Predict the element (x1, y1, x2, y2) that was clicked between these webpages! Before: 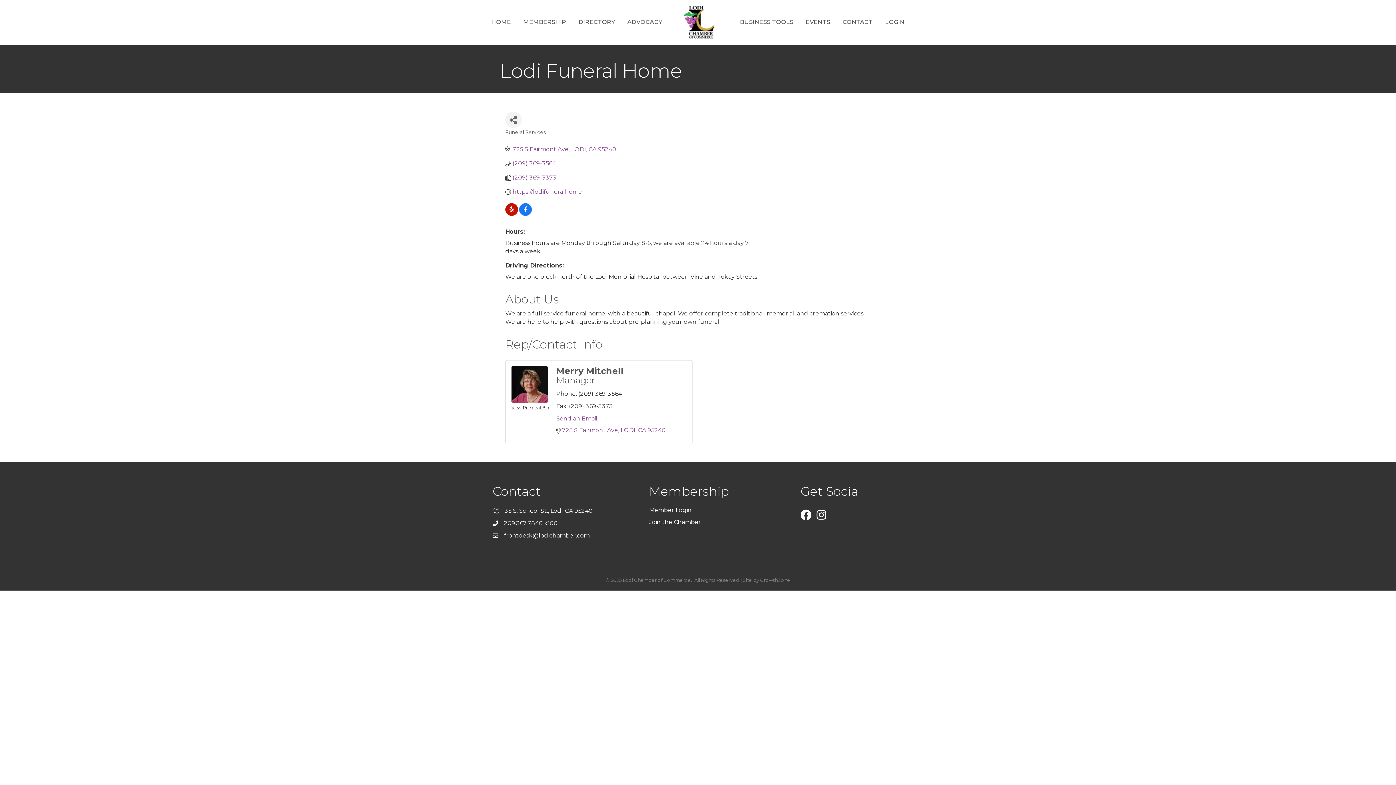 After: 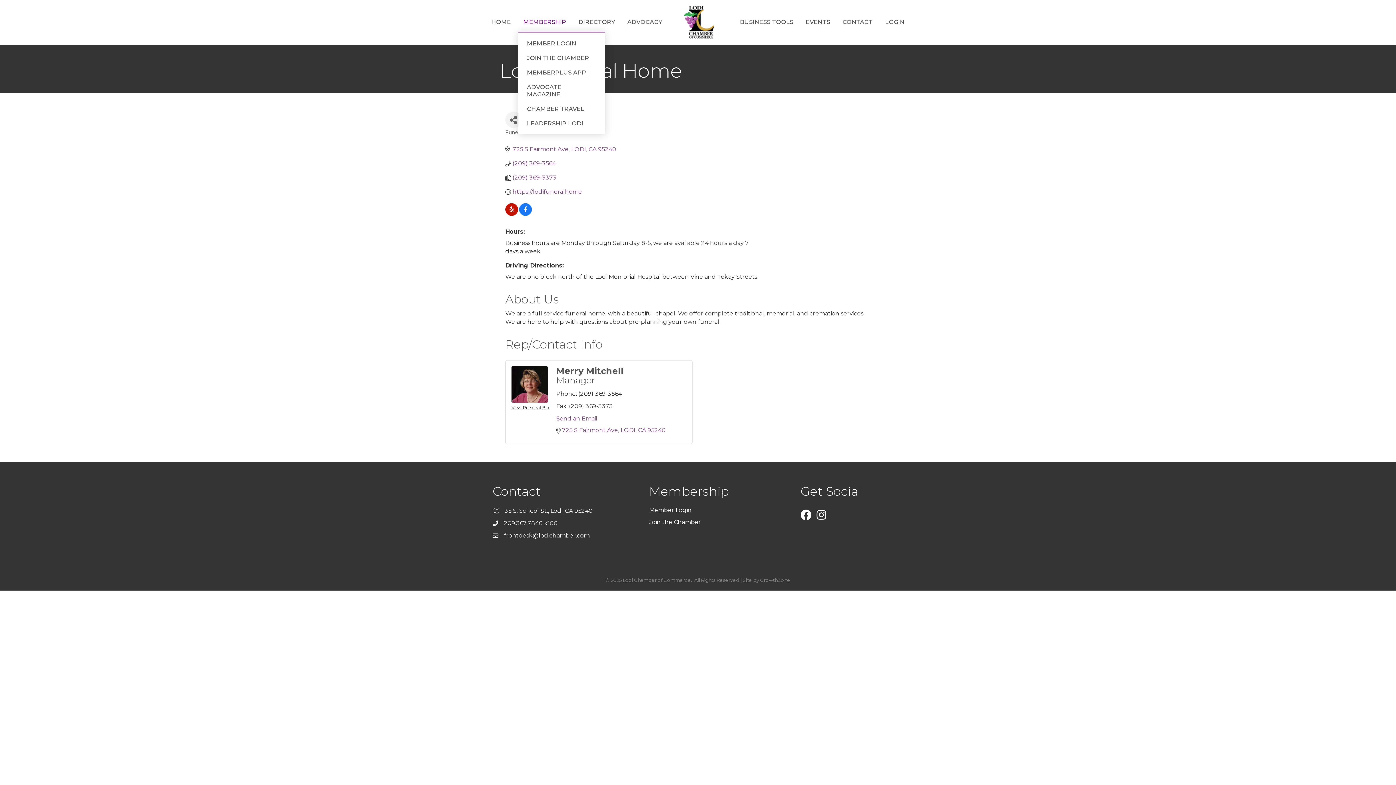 Action: label: MEMBERSHIP bbox: (518, 12, 571, 31)